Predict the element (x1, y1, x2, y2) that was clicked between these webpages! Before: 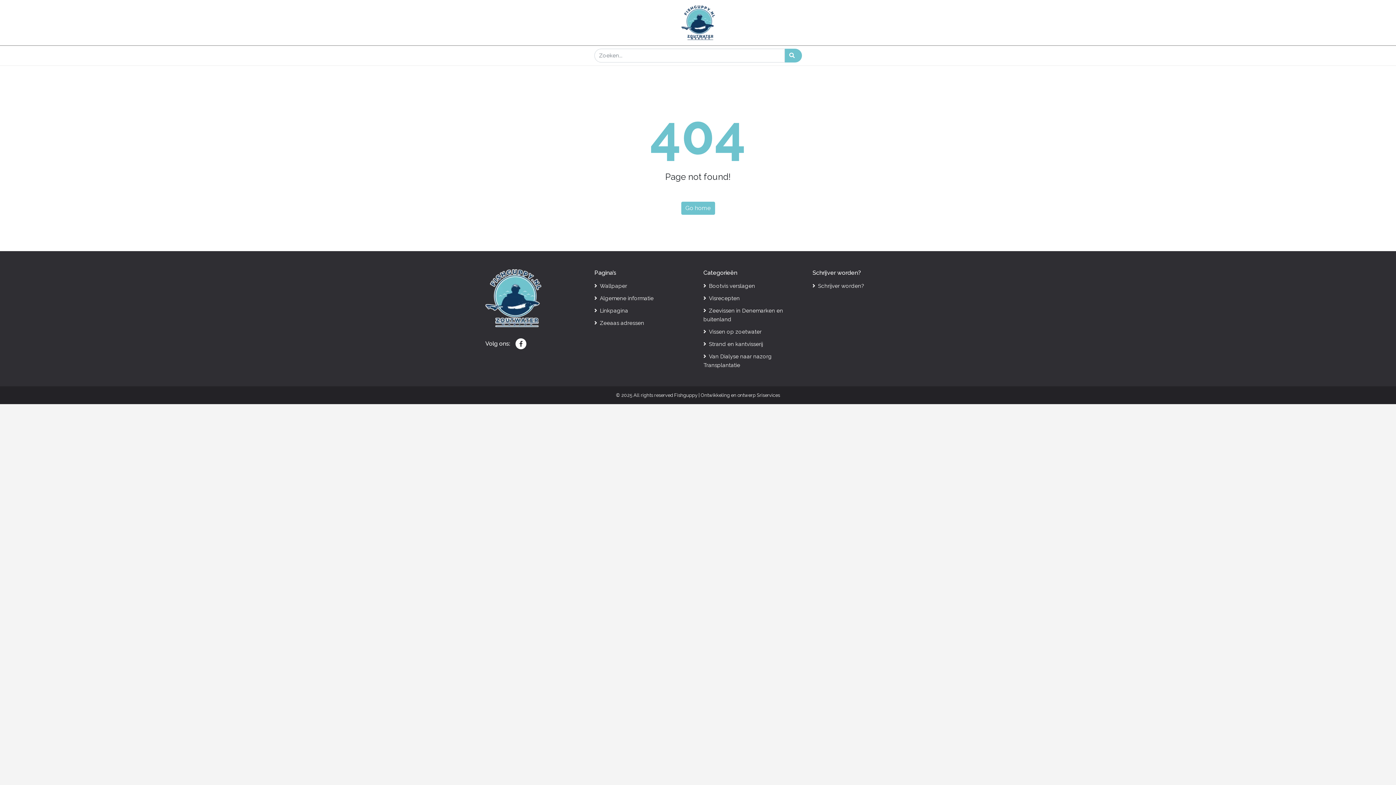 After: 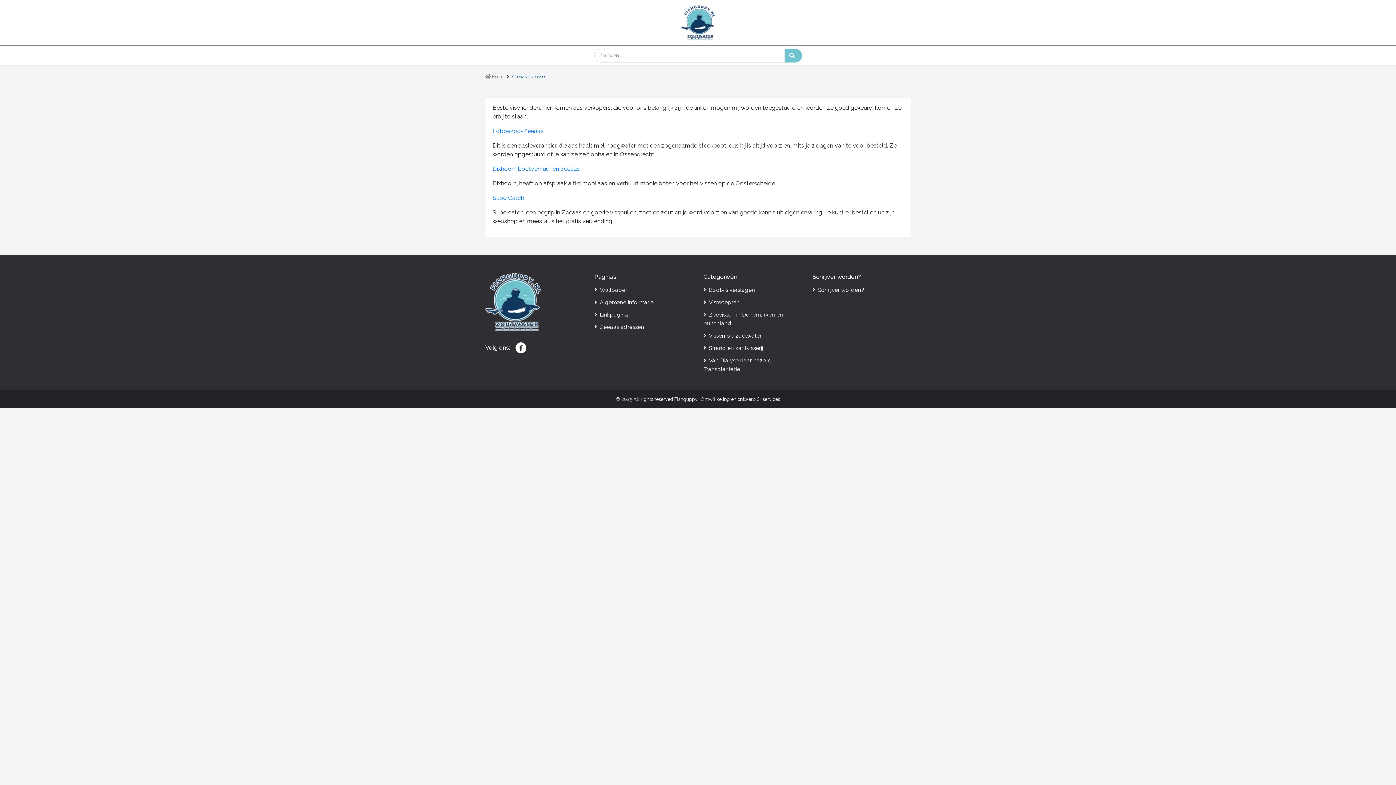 Action: label: Zeeaas adressen bbox: (594, 320, 644, 326)